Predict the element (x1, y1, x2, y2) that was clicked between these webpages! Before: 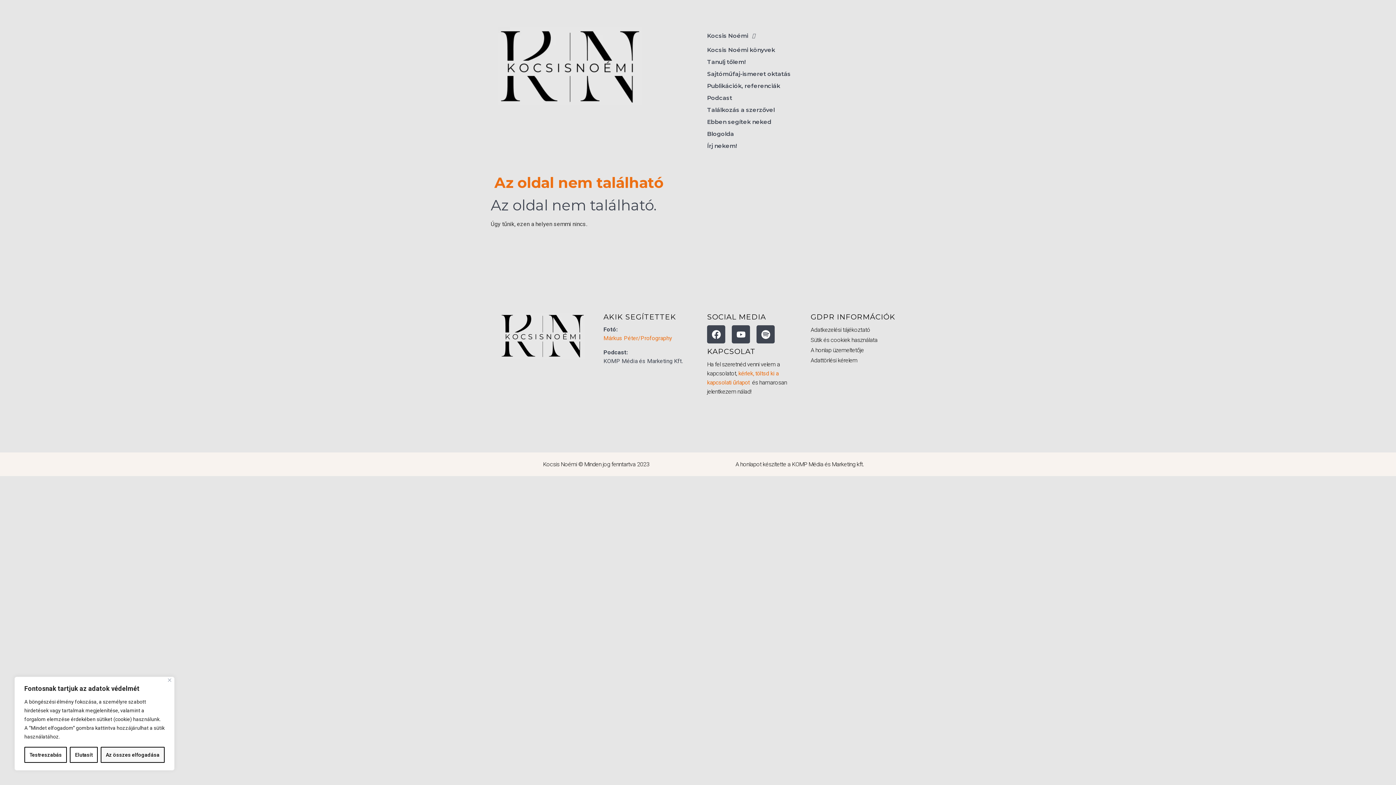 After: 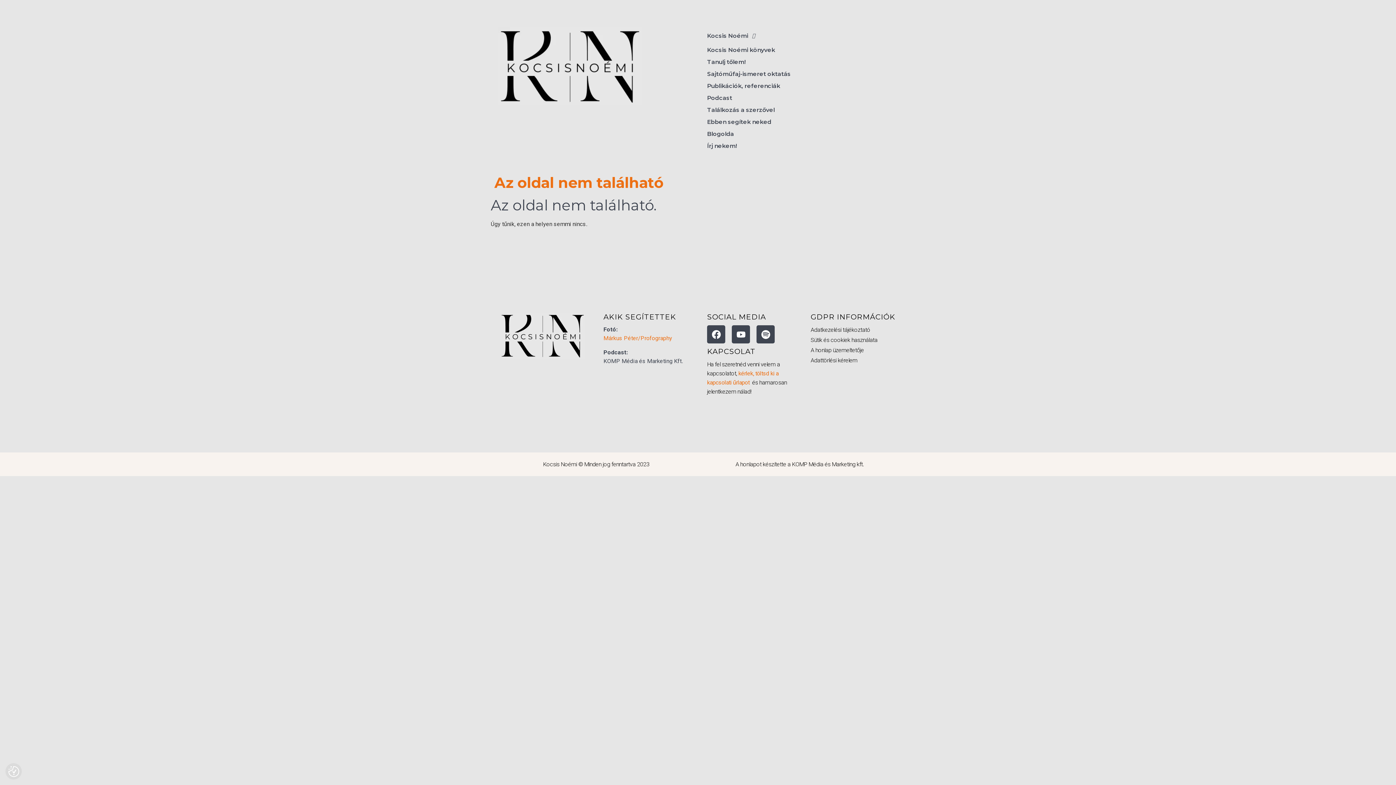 Action: bbox: (100, 747, 164, 763) label: Az összes elfogadása